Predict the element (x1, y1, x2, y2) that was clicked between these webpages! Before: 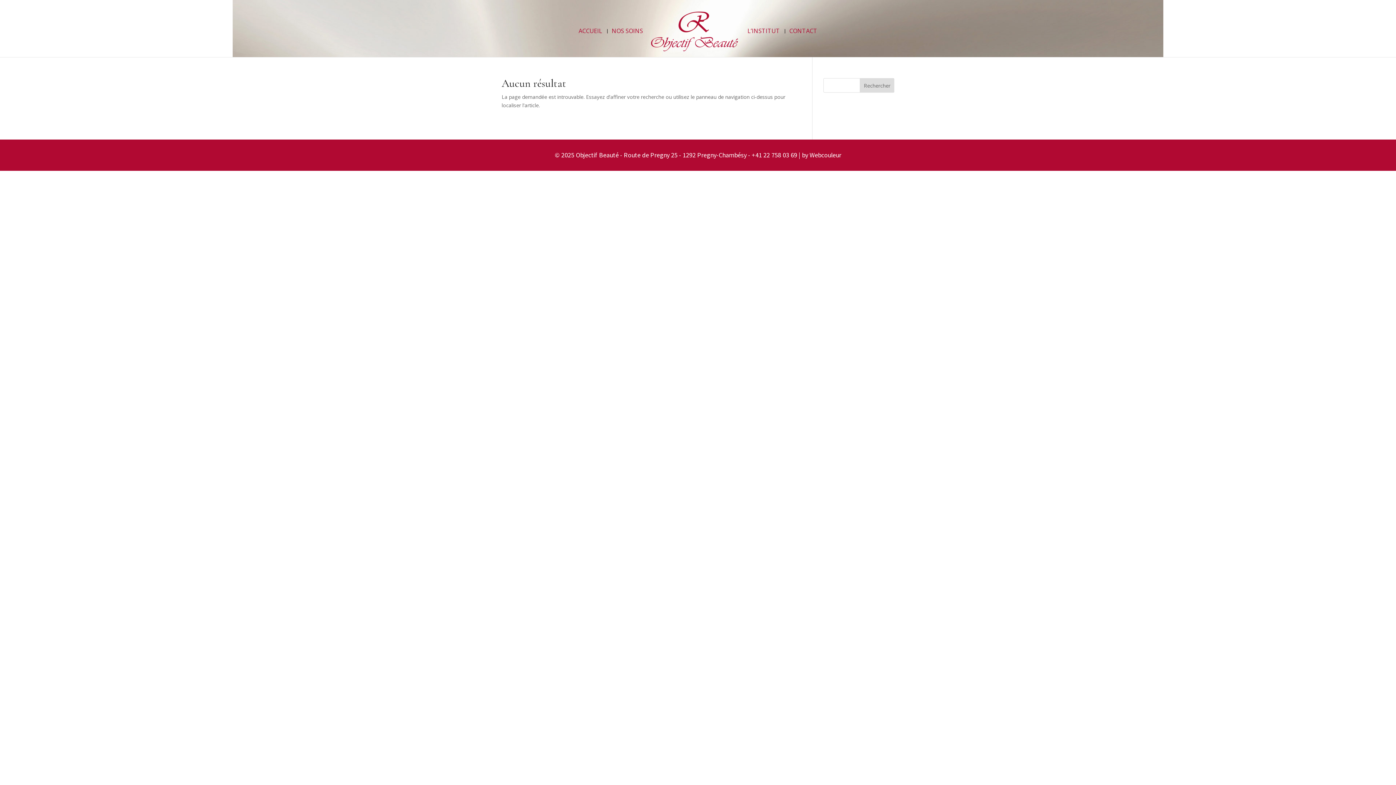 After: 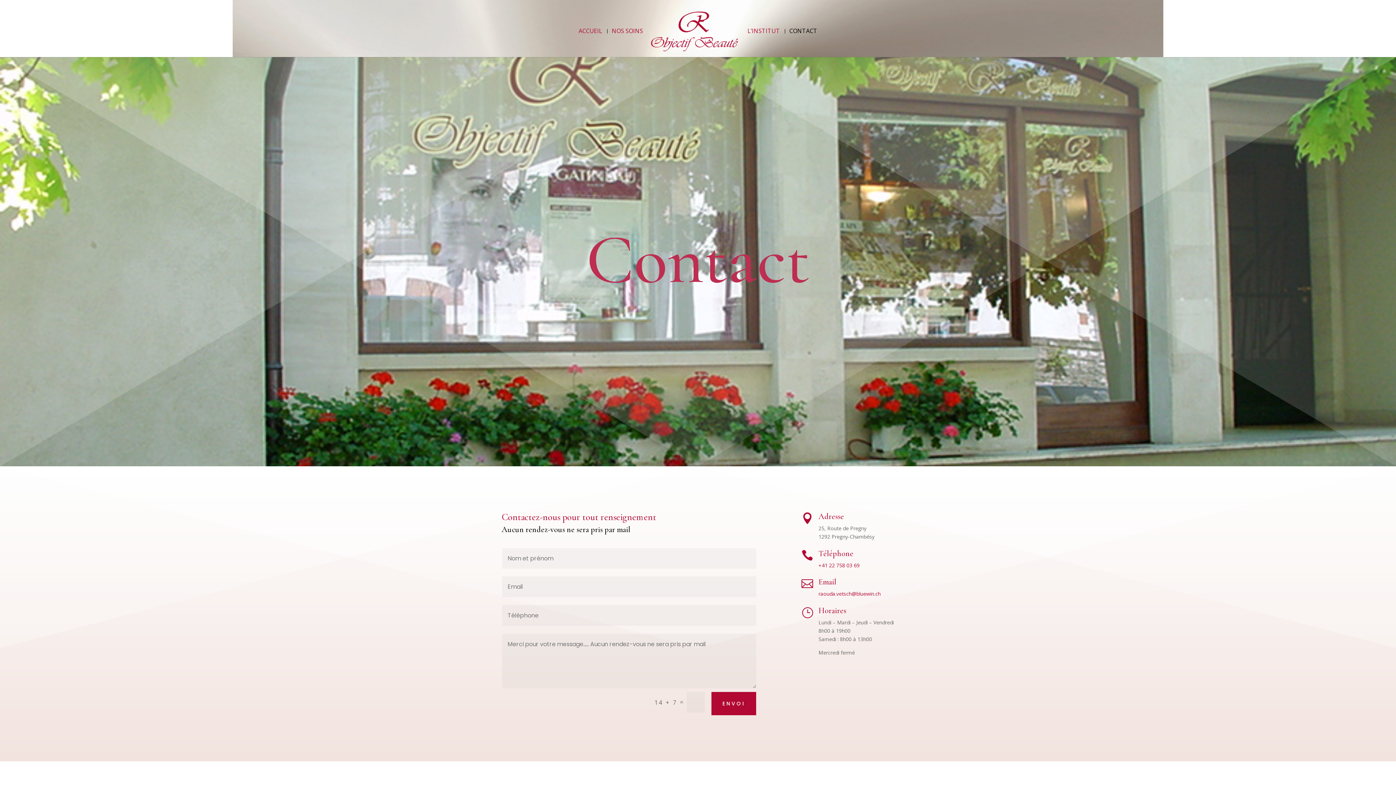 Action: label: CONTACT bbox: (789, 28, 817, 57)